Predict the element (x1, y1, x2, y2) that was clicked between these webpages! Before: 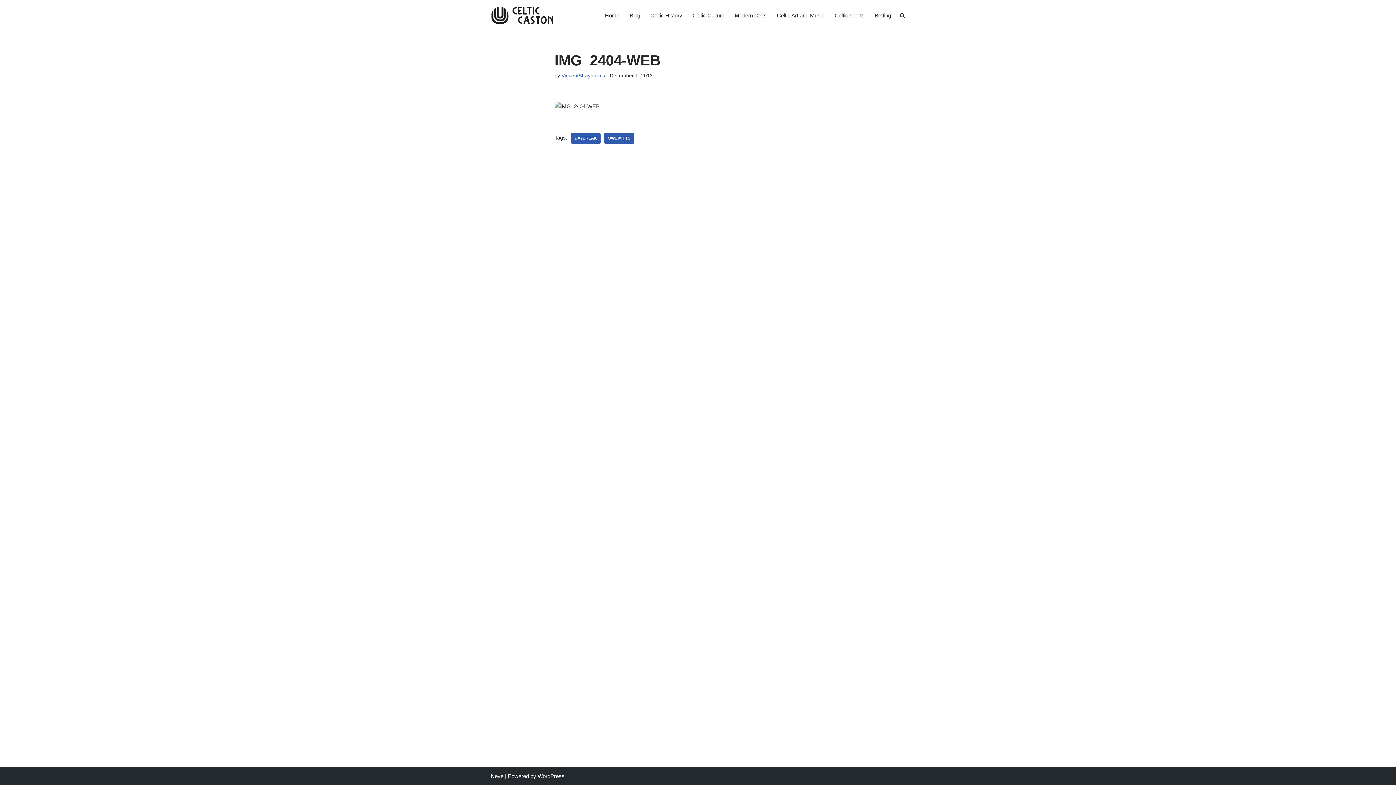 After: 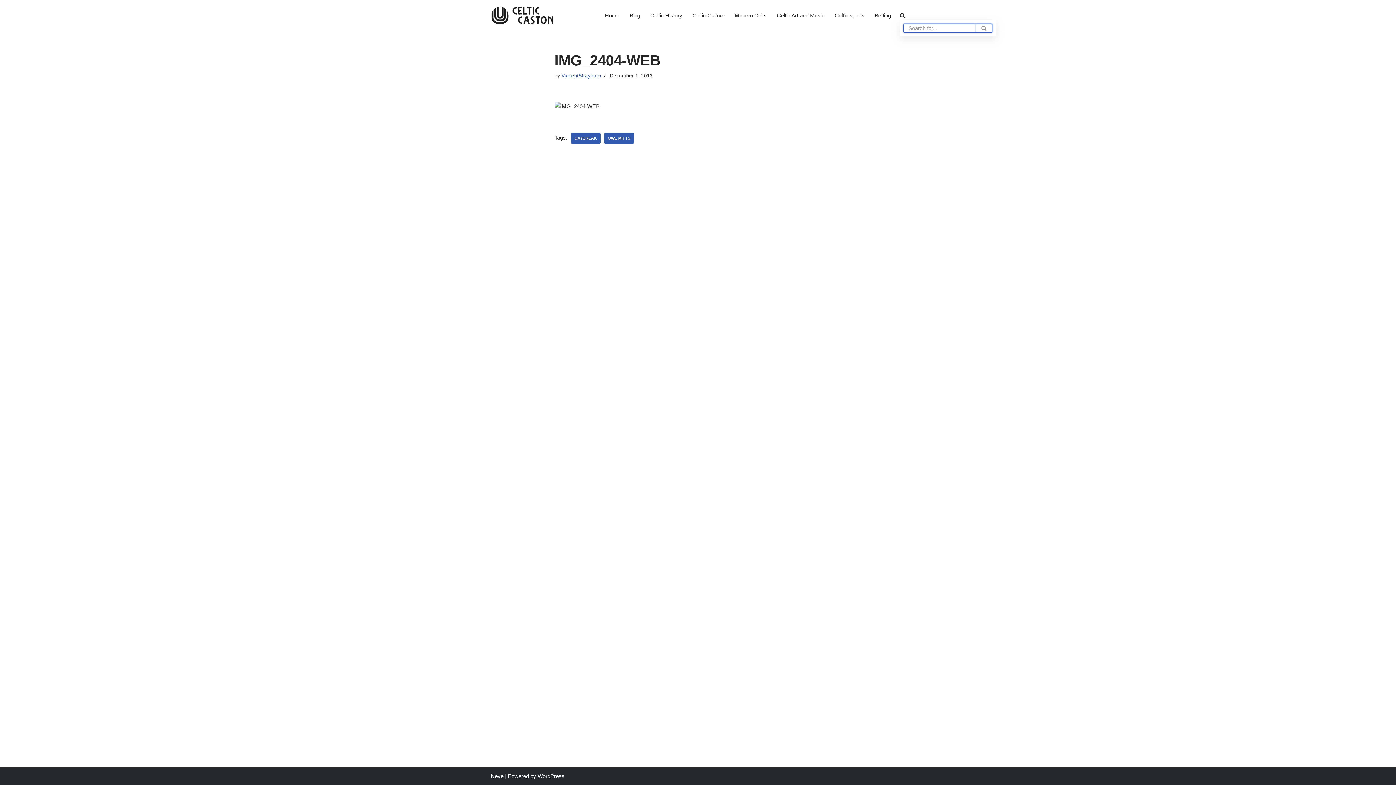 Action: bbox: (900, 10, 905, 19)